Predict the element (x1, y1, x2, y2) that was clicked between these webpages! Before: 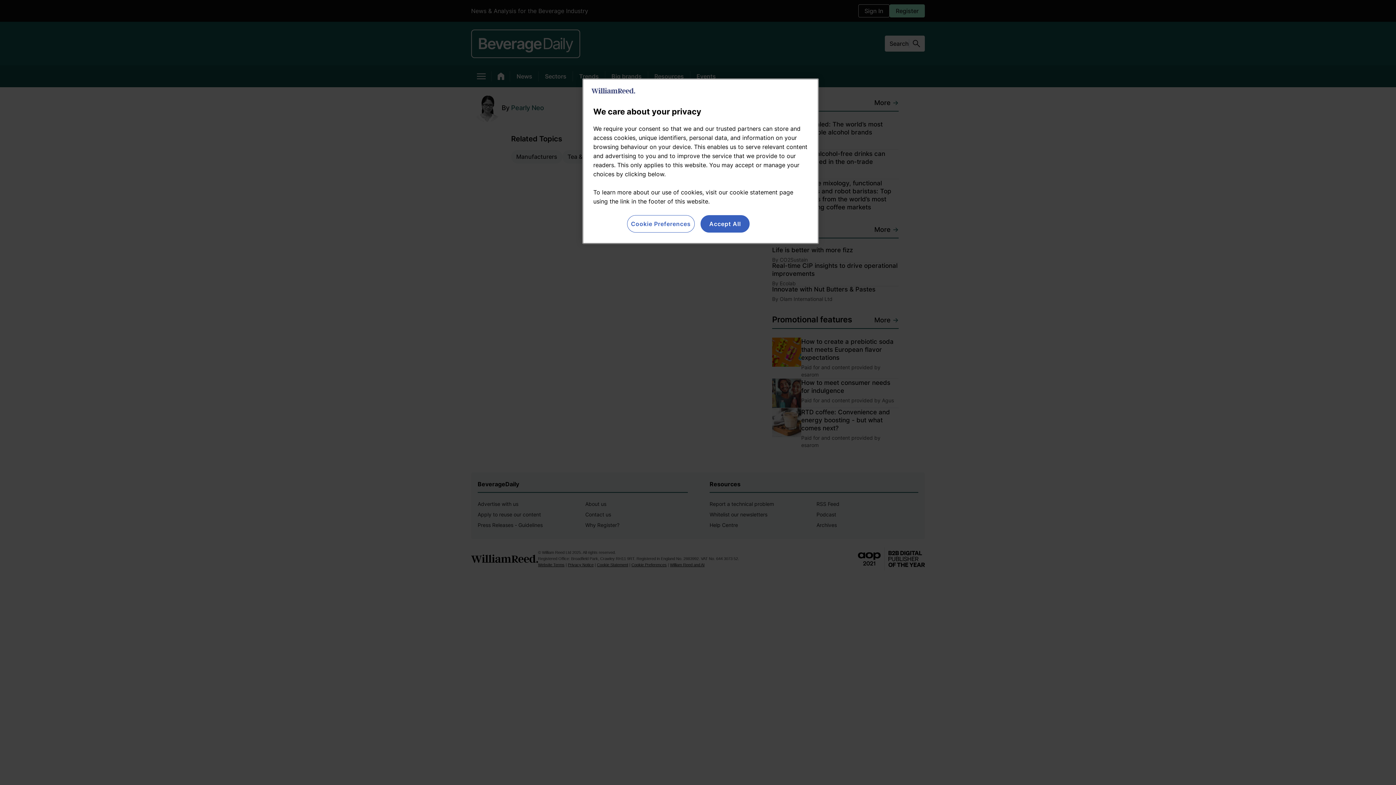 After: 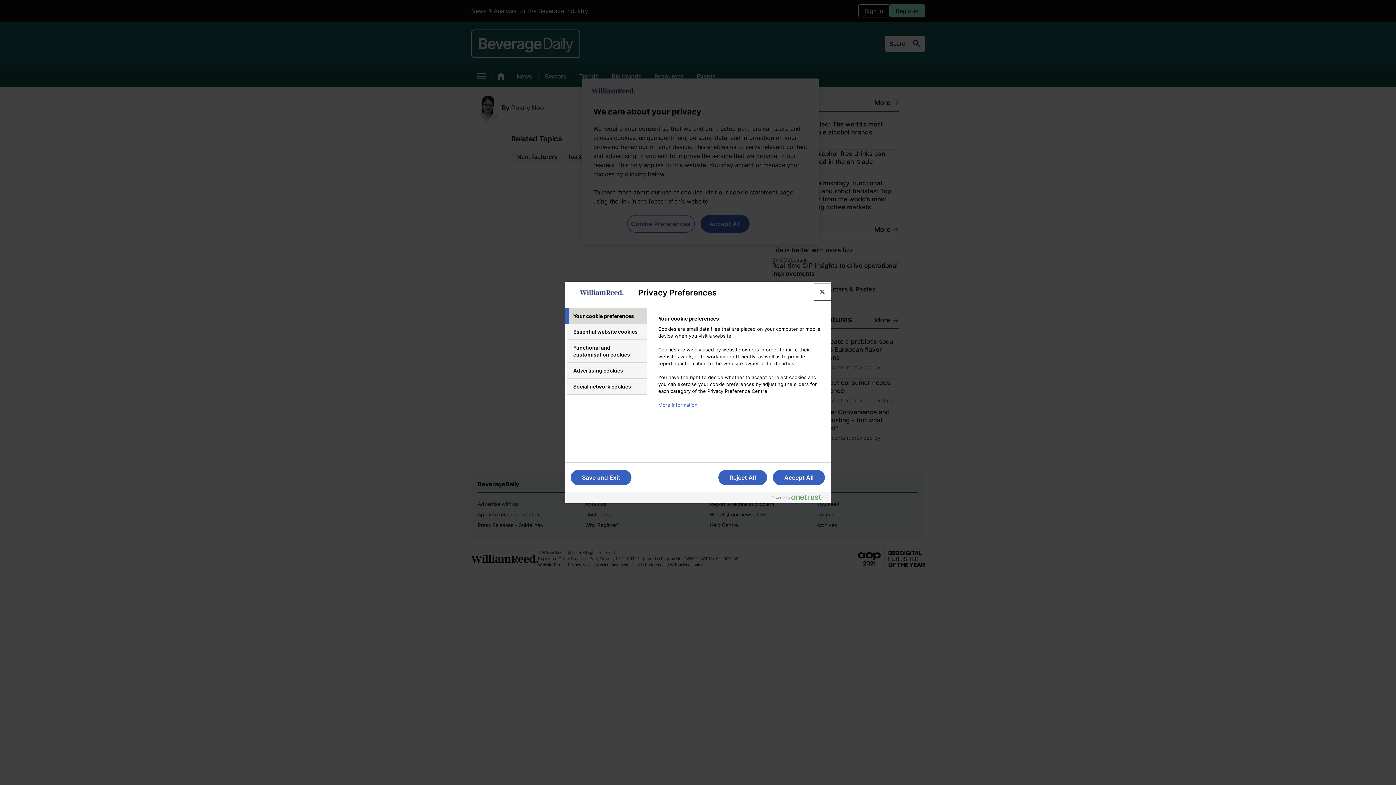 Action: label: Cookie Preferences bbox: (627, 215, 694, 232)